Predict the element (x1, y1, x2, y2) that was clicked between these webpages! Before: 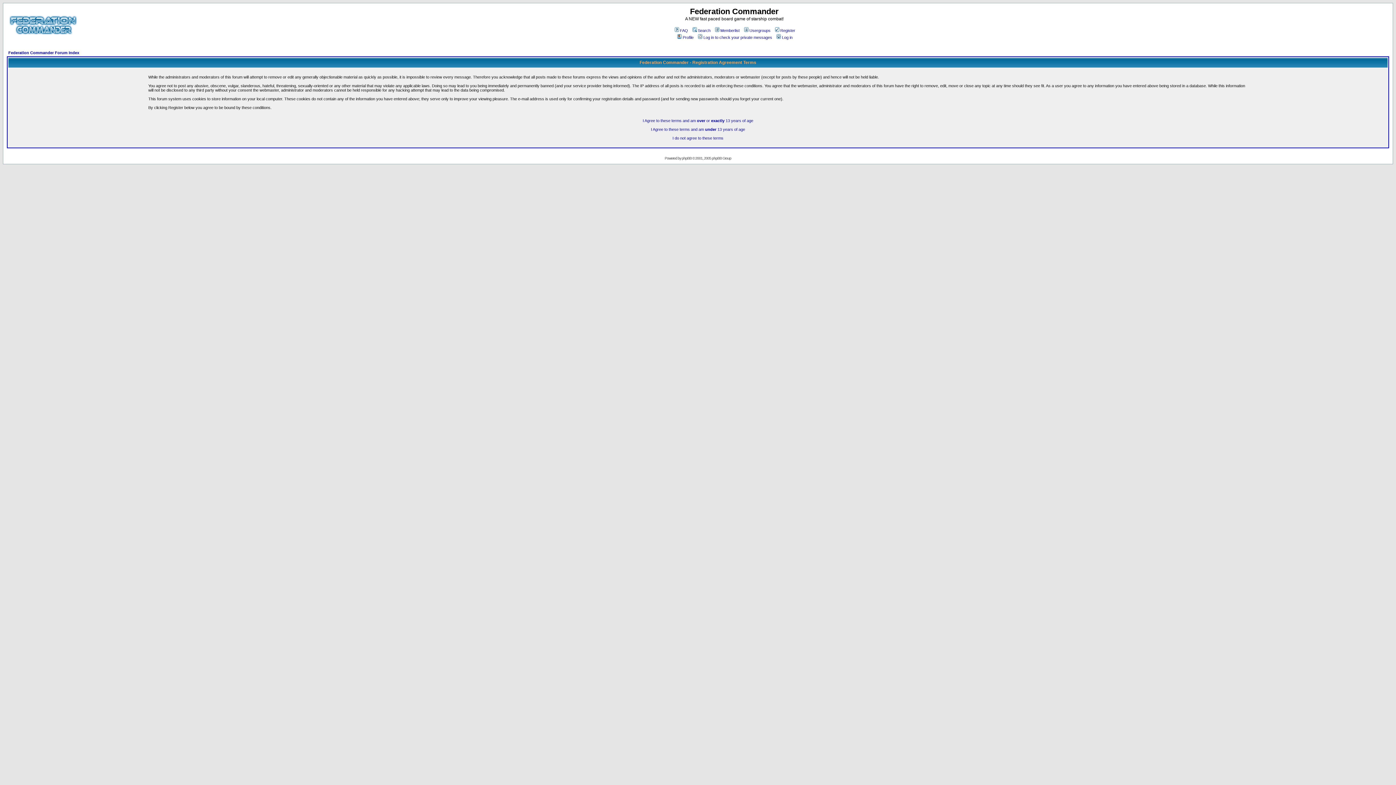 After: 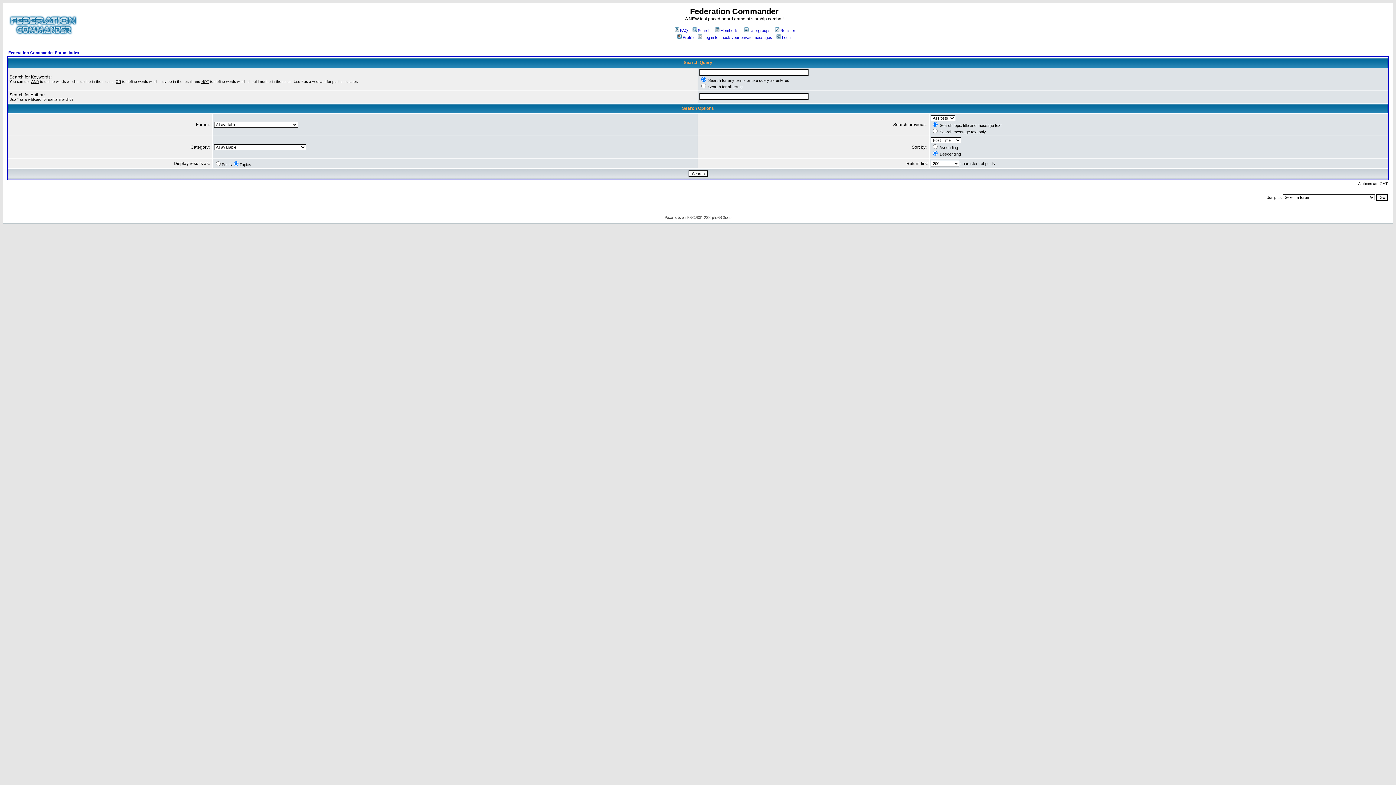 Action: label: Search bbox: (691, 28, 710, 32)